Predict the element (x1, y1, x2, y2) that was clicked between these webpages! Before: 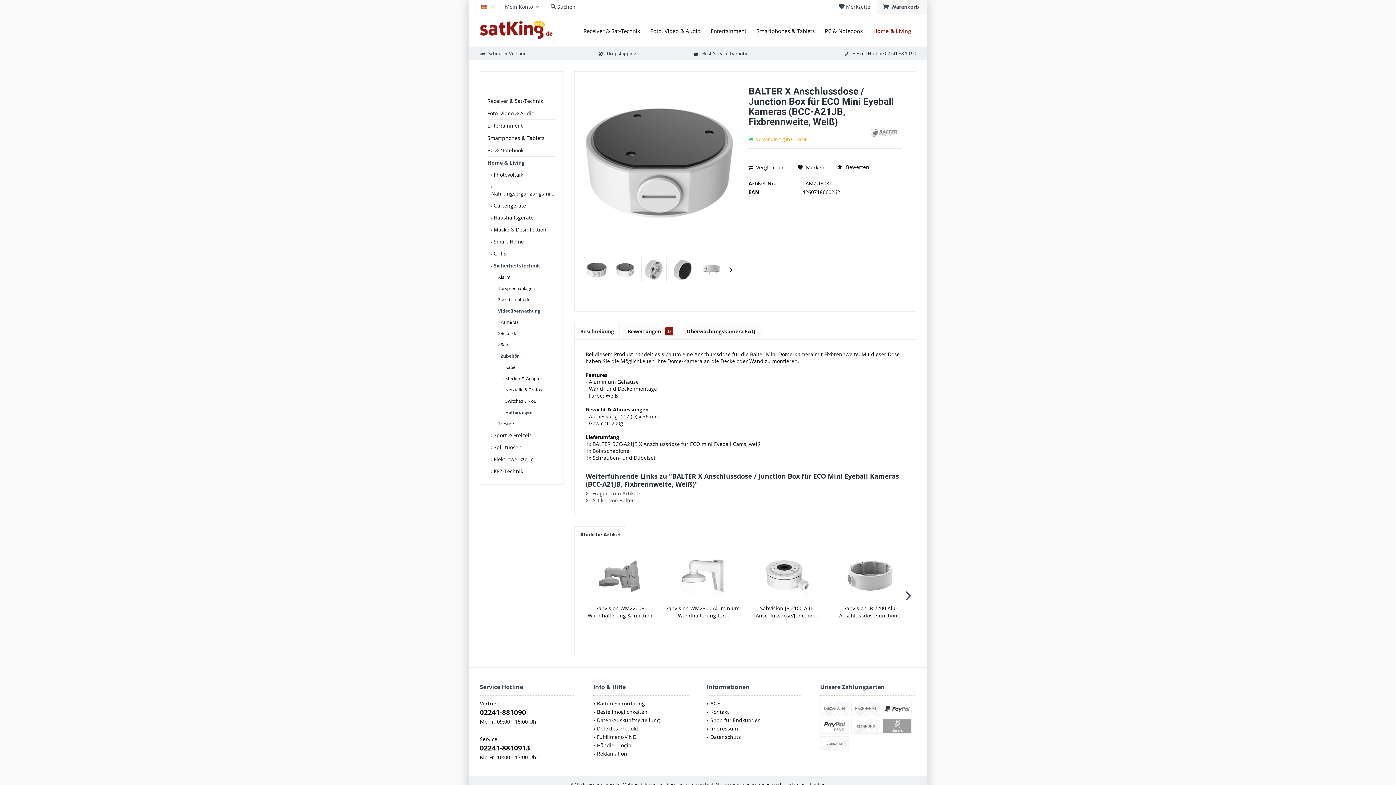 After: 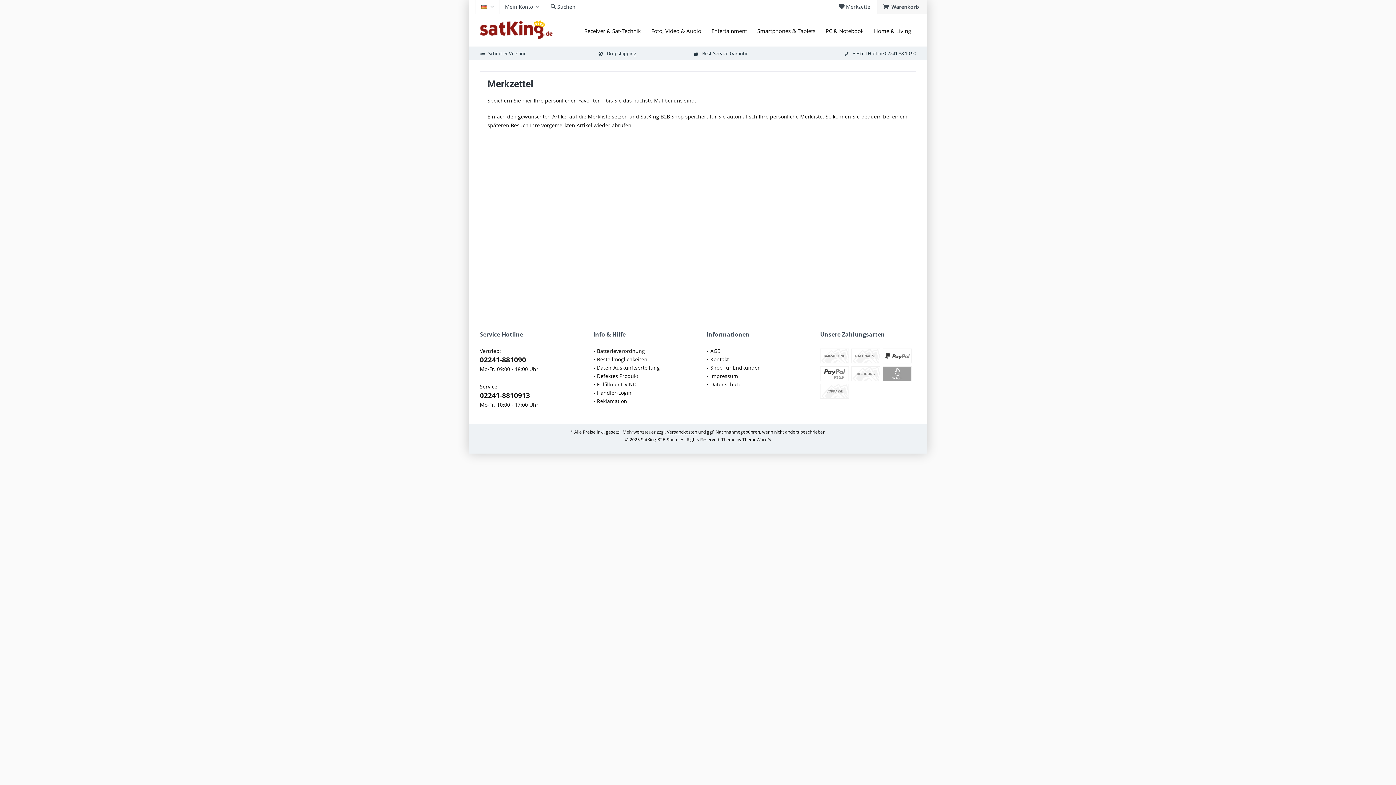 Action: label:  Merkzettel bbox: (838, 3, 872, 10)